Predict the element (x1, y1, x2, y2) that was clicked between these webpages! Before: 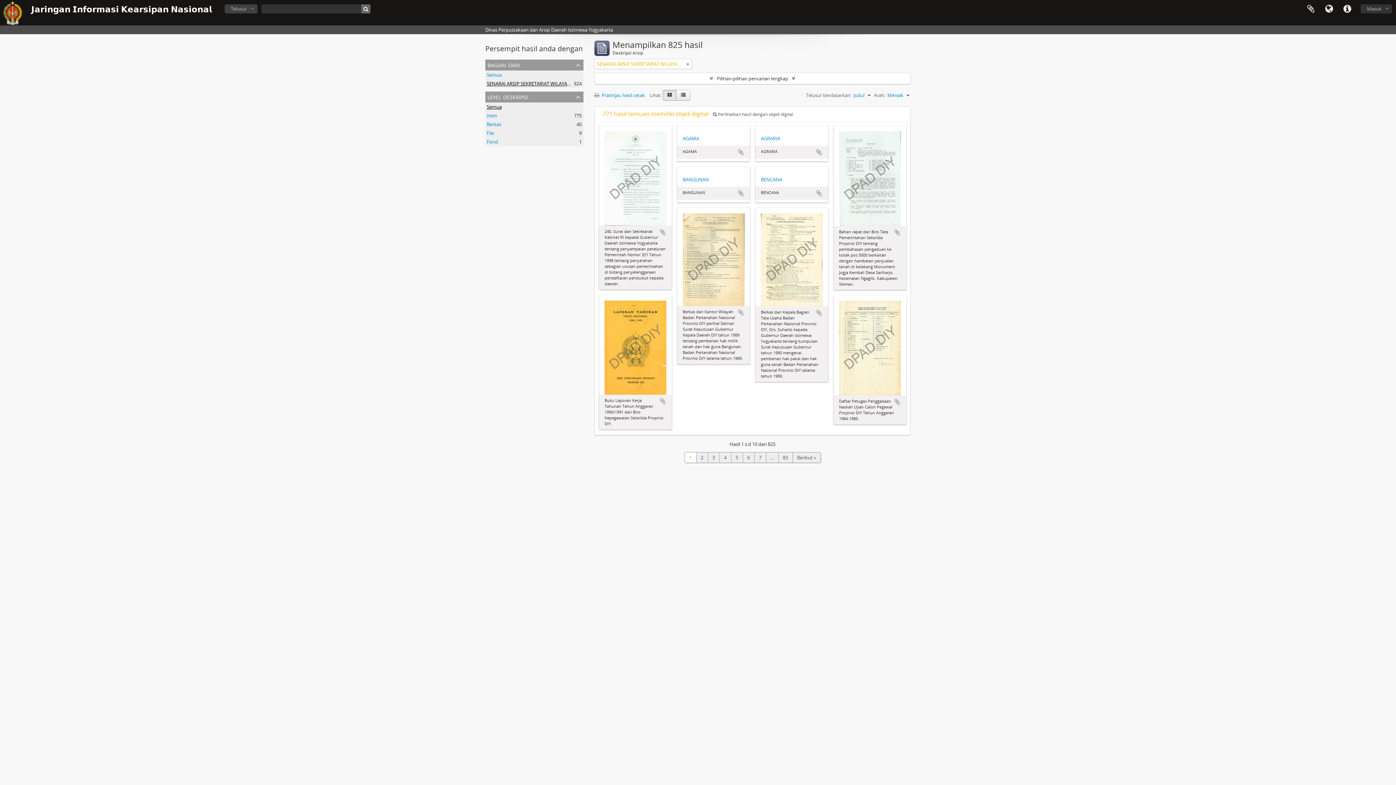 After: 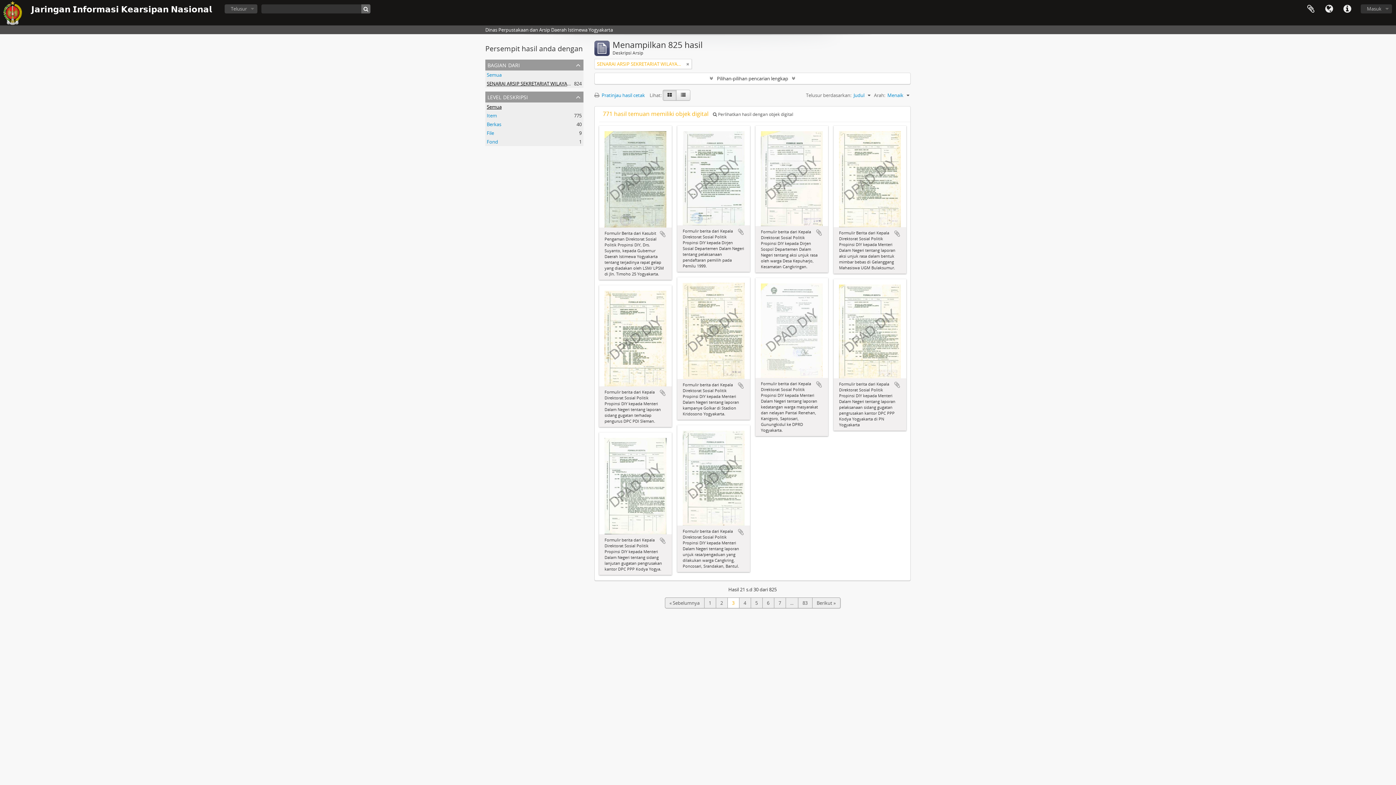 Action: label: 3 bbox: (708, 452, 719, 463)